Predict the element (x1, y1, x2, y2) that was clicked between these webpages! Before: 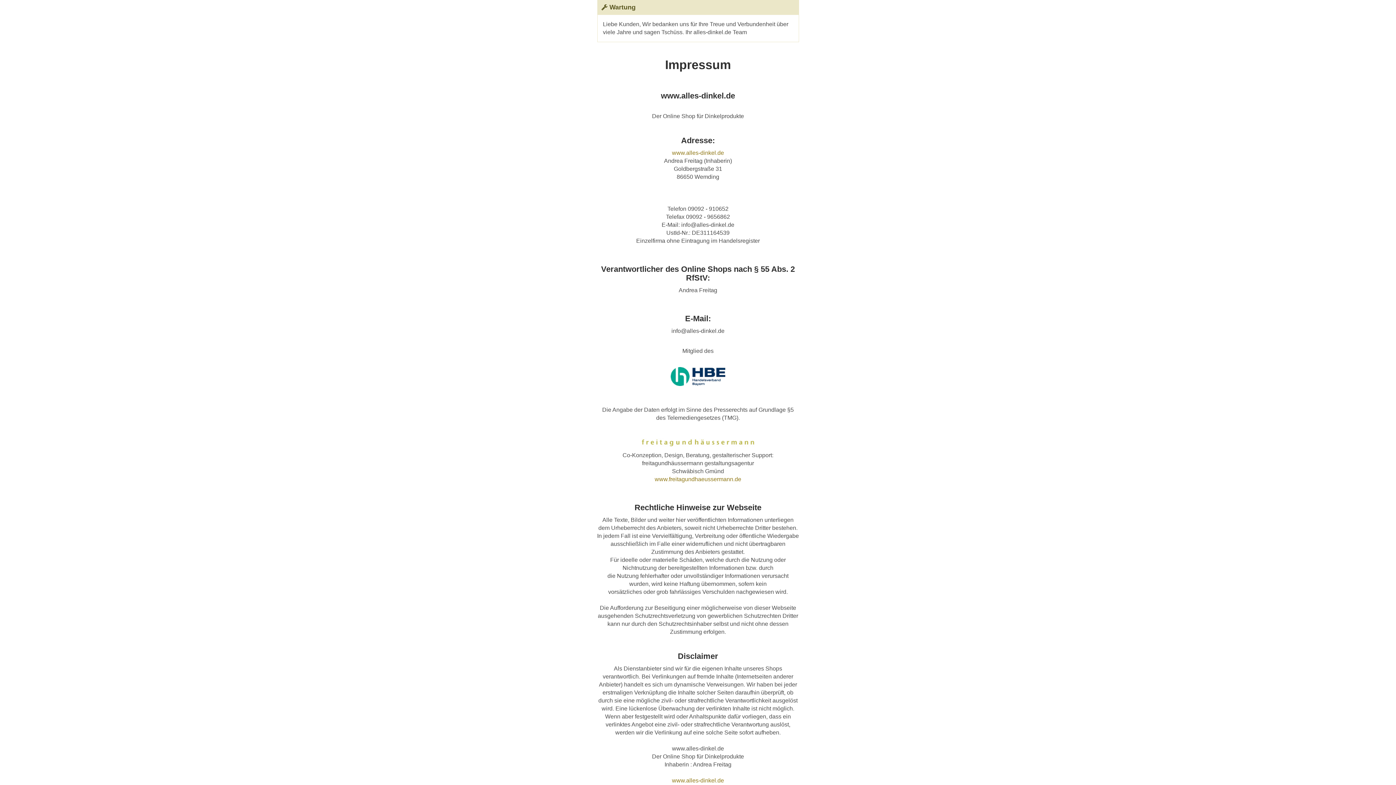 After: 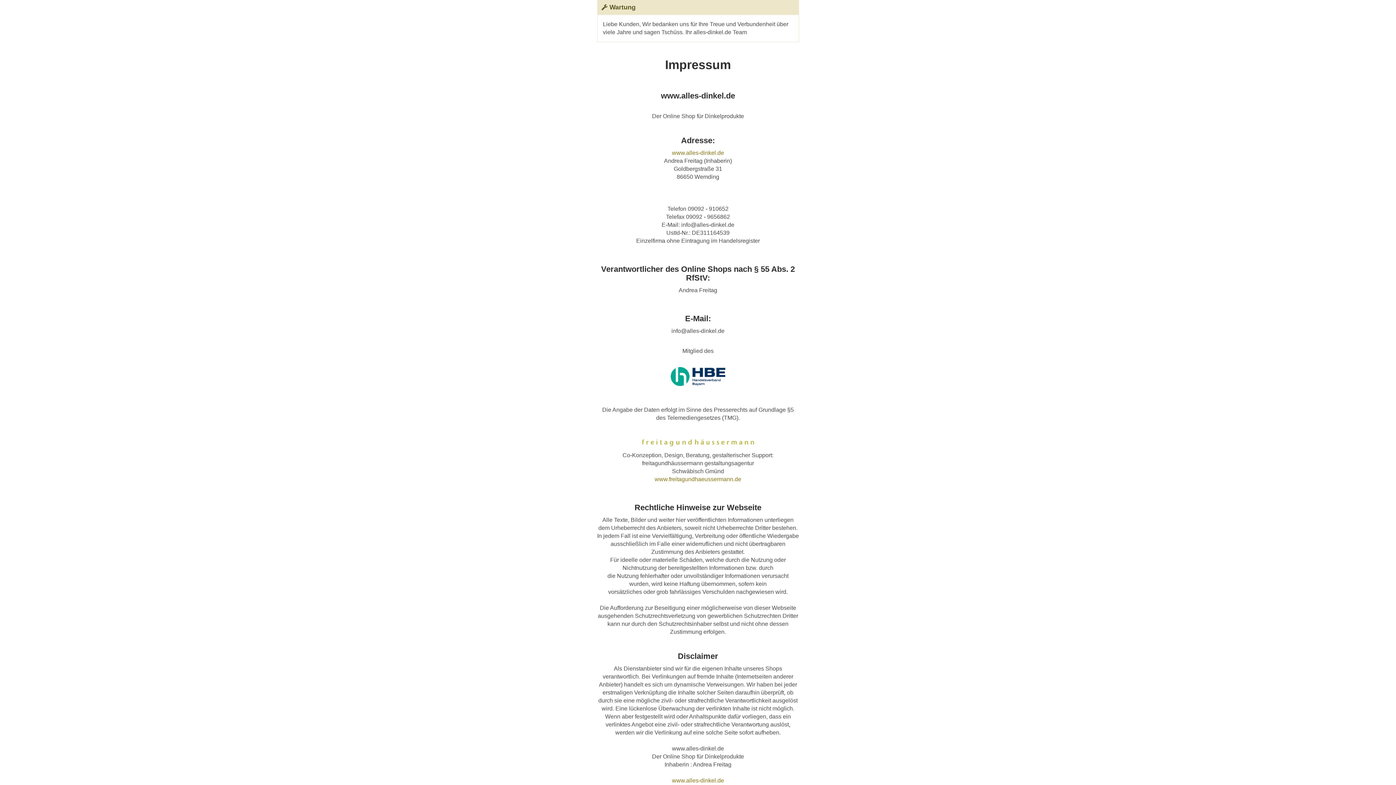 Action: bbox: (670, 373, 725, 379)